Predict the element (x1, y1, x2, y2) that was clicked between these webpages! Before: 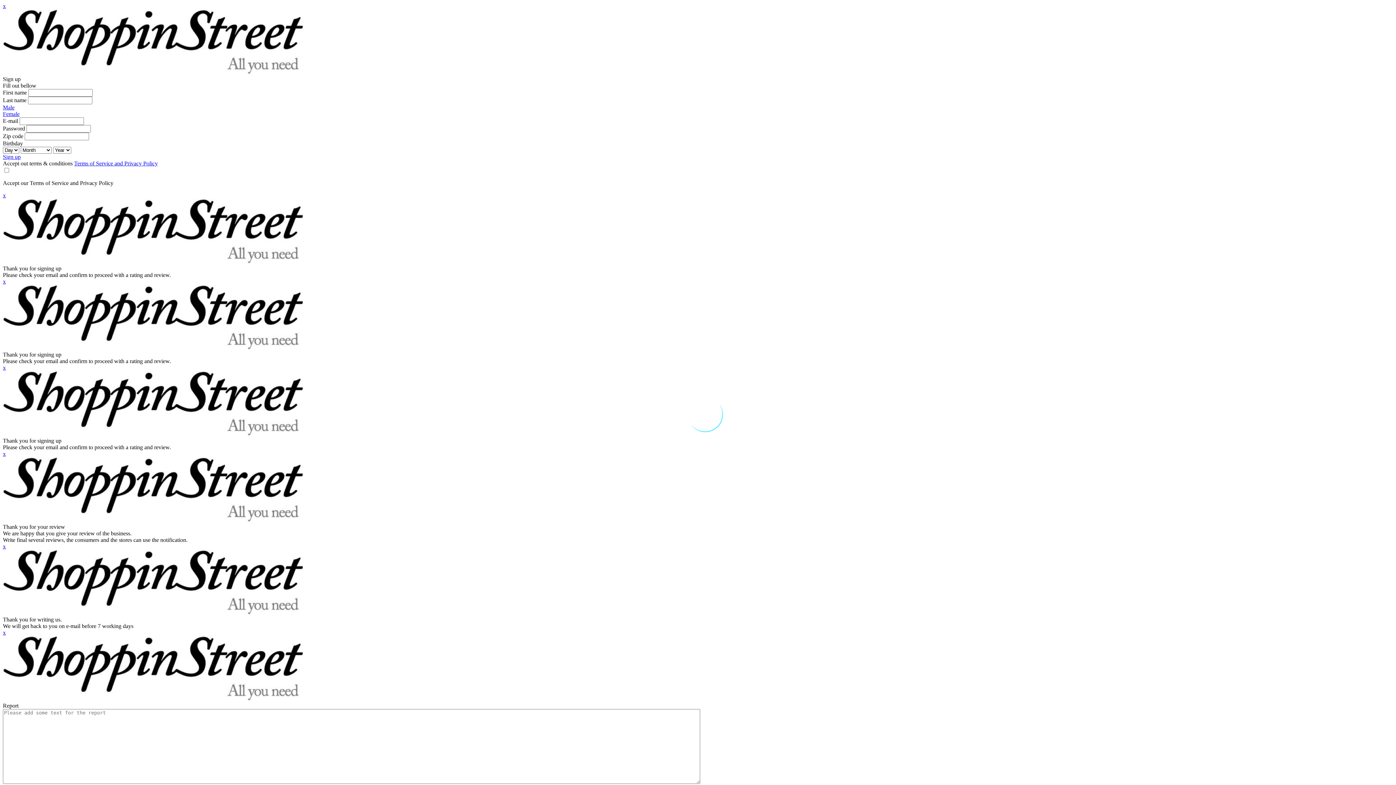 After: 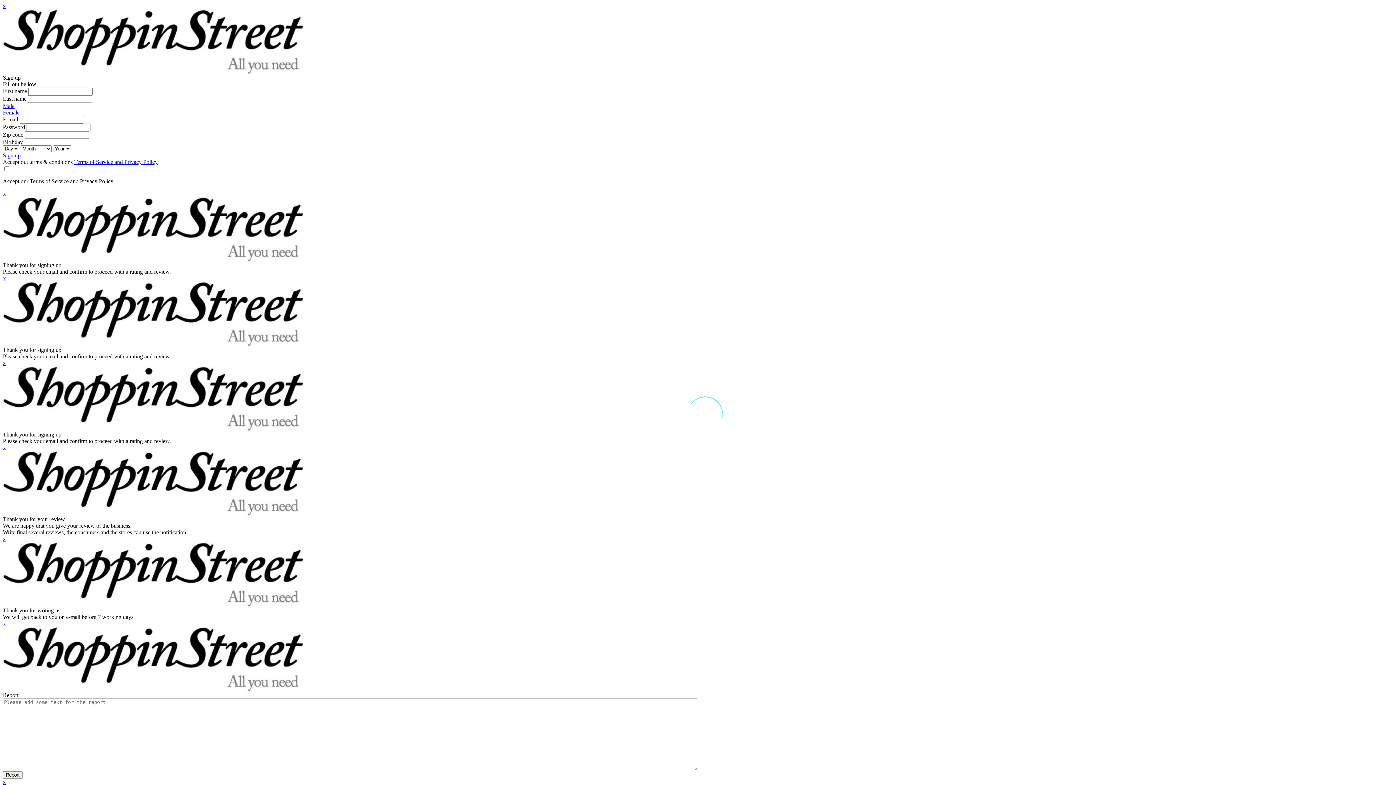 Action: label: Terms of Service and Privacy Policy bbox: (74, 160, 157, 166)